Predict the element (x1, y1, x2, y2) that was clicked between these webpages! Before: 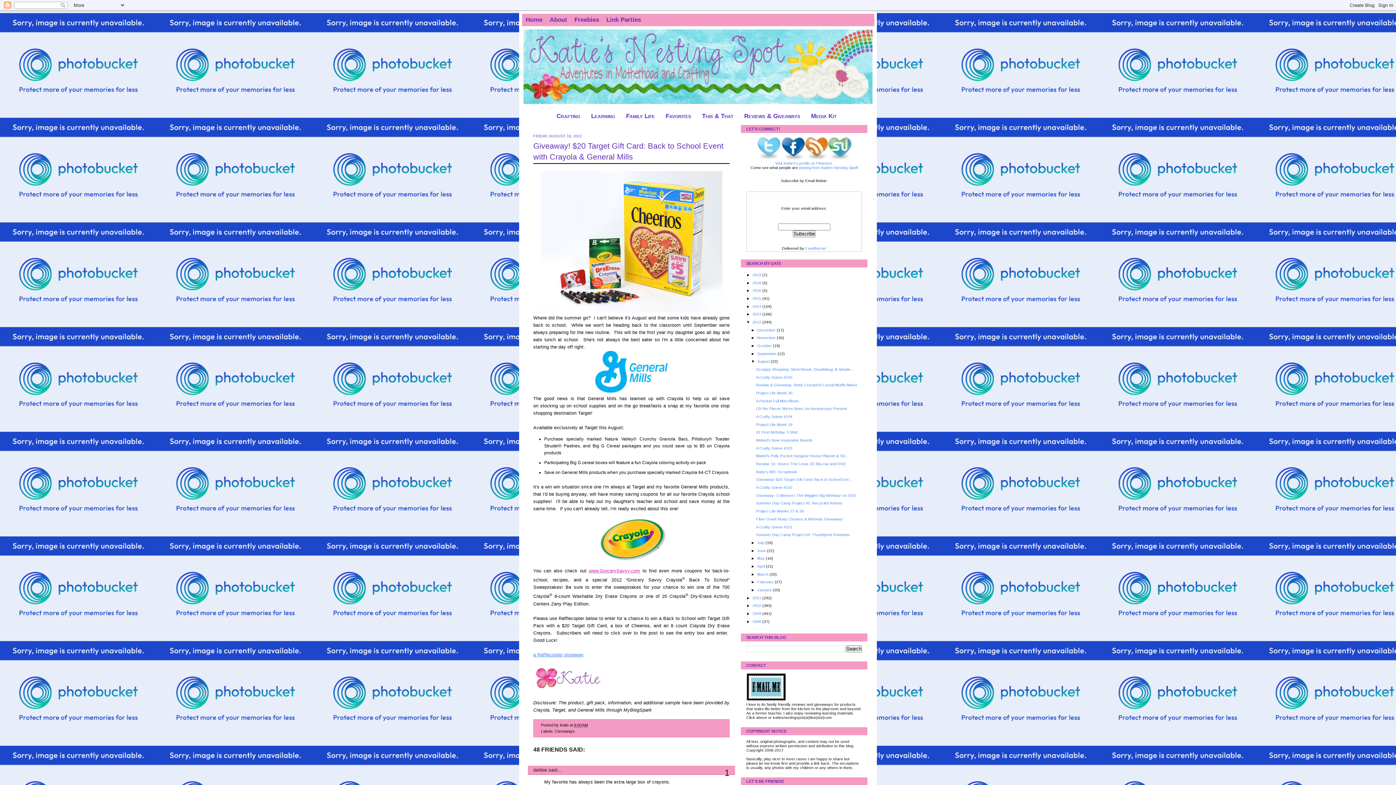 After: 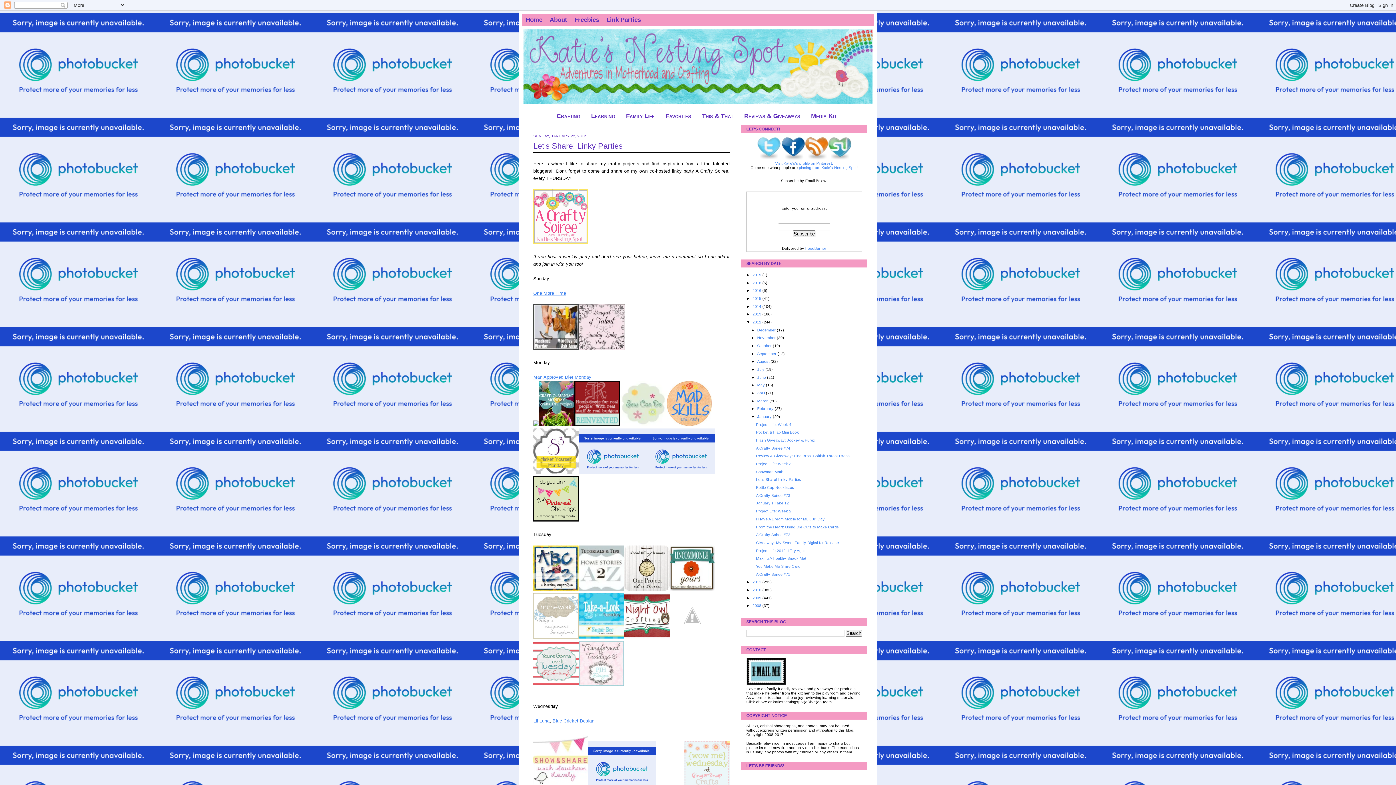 Action: label: Link Parties bbox: (602, 13, 644, 25)